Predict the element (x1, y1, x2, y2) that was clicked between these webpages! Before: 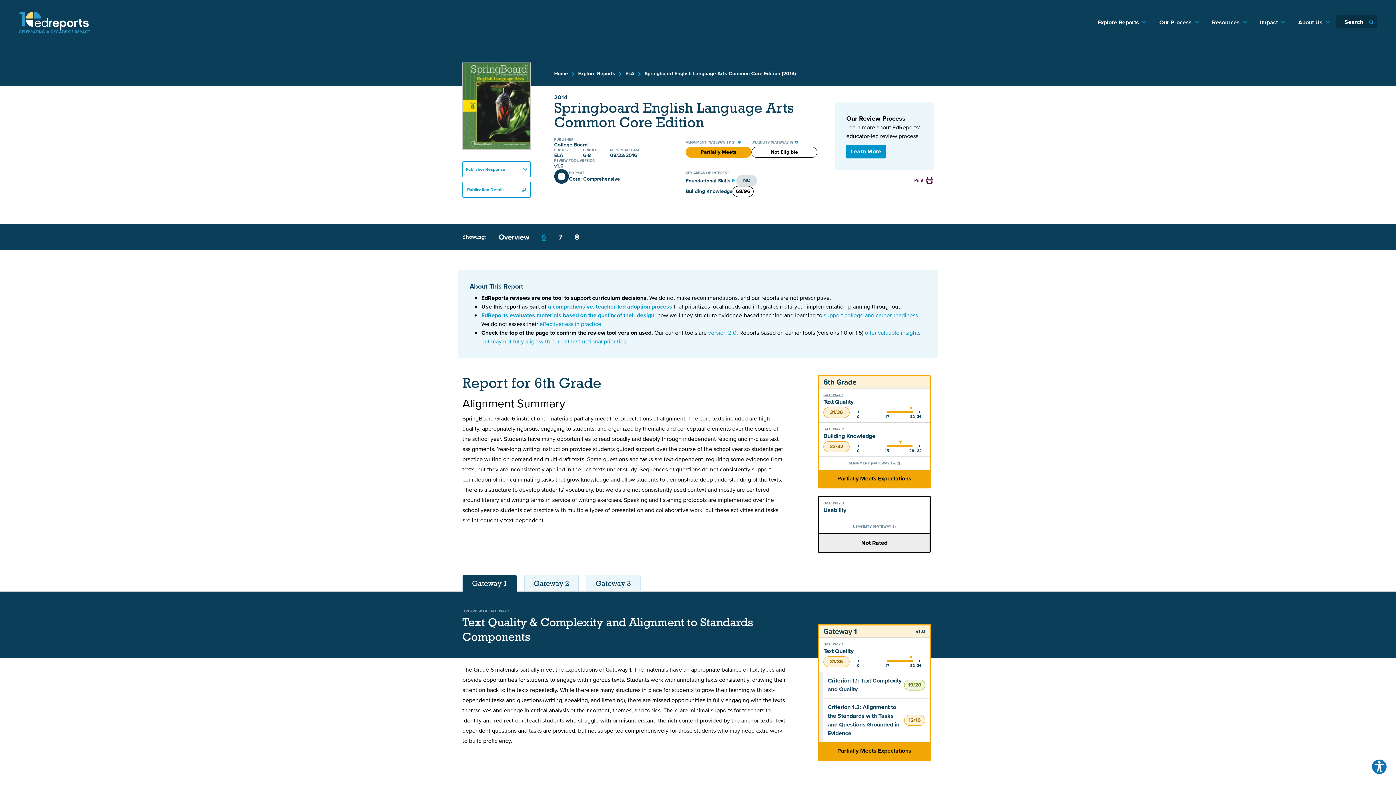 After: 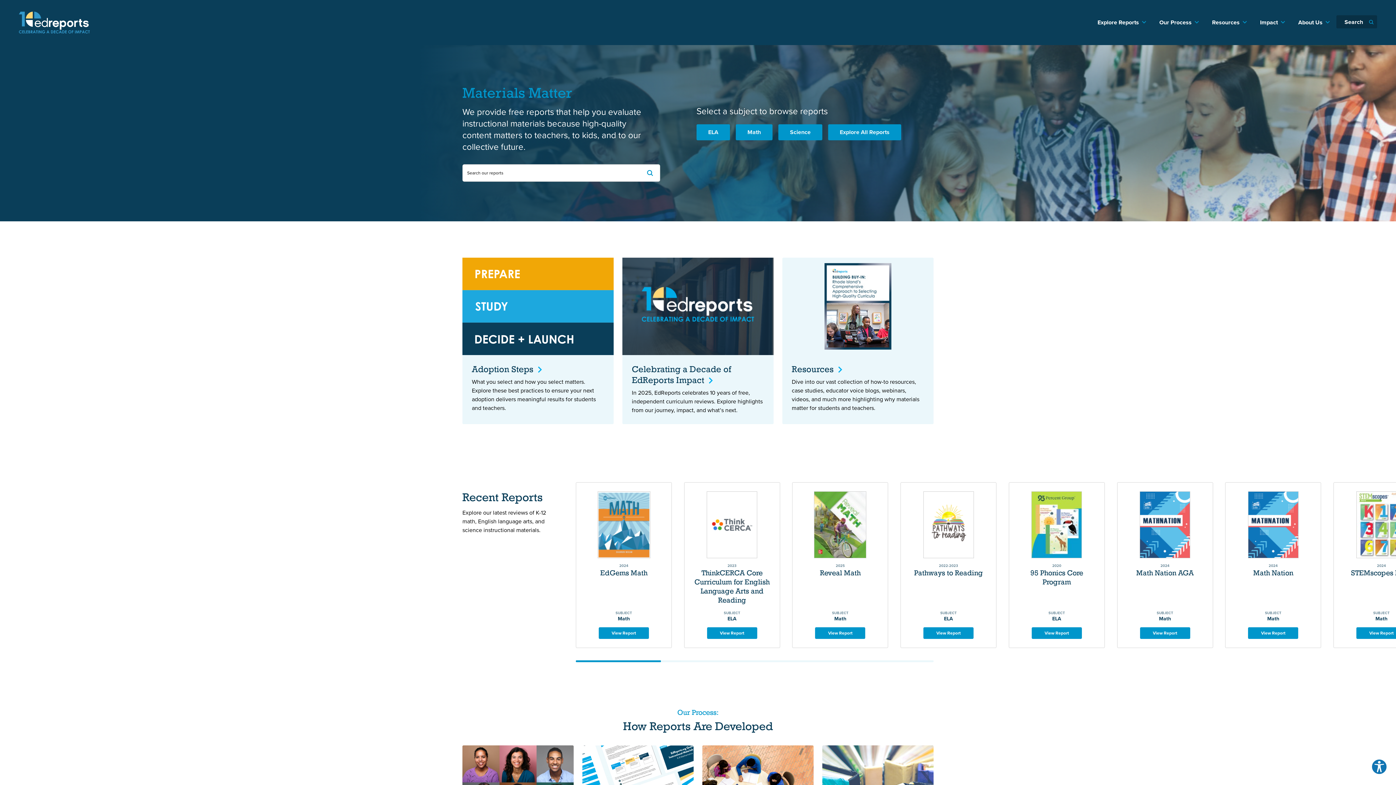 Action: bbox: (554, 69, 568, 77) label: Home